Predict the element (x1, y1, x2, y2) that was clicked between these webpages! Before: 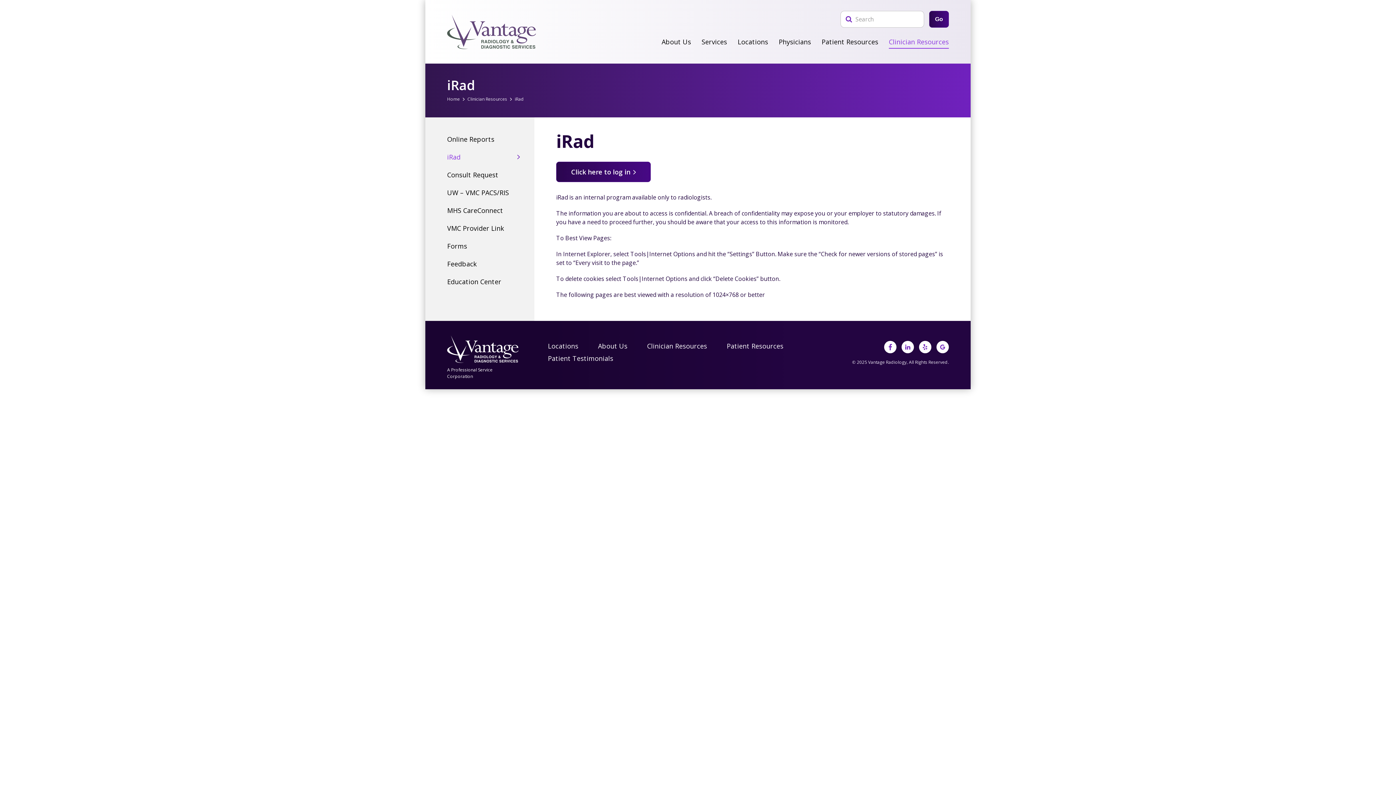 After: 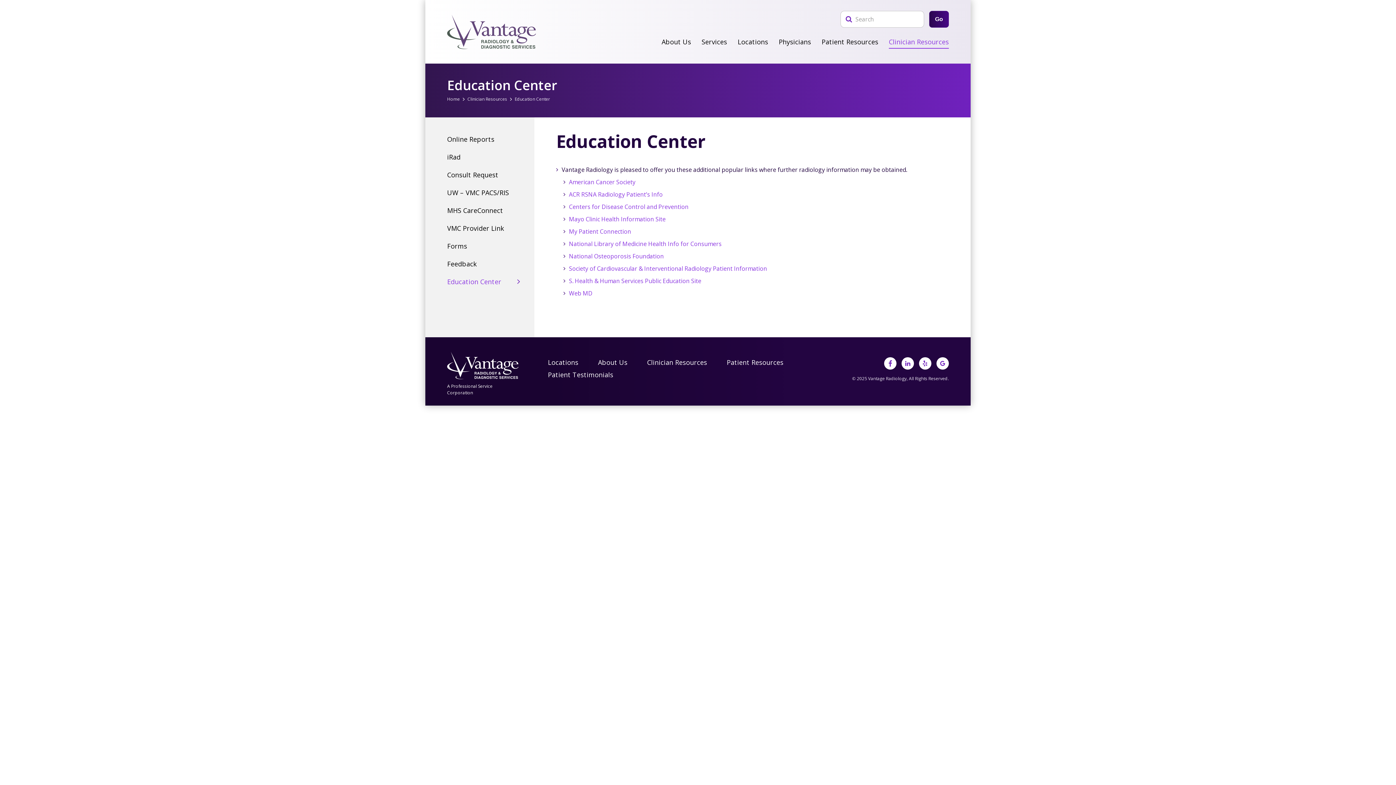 Action: bbox: (447, 274, 520, 289) label: Education Center